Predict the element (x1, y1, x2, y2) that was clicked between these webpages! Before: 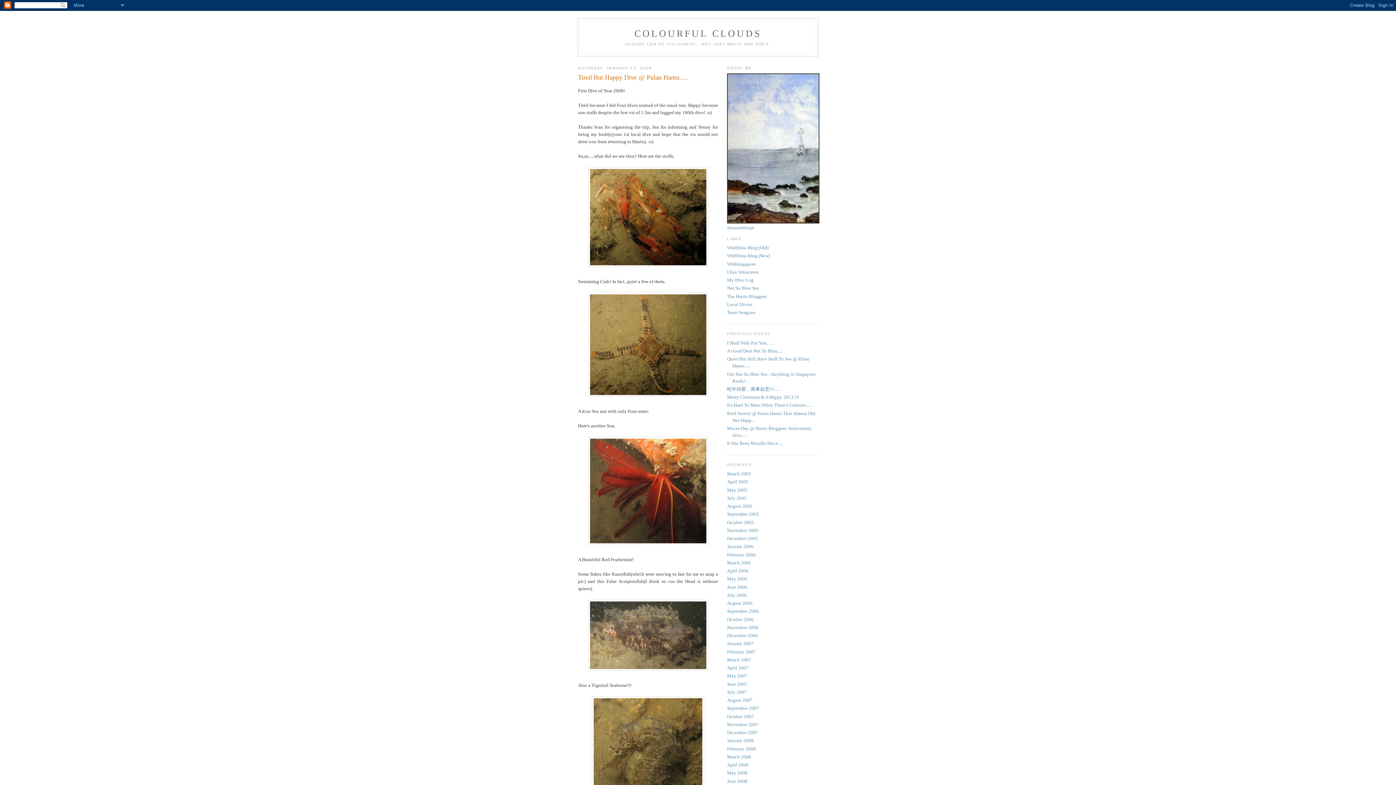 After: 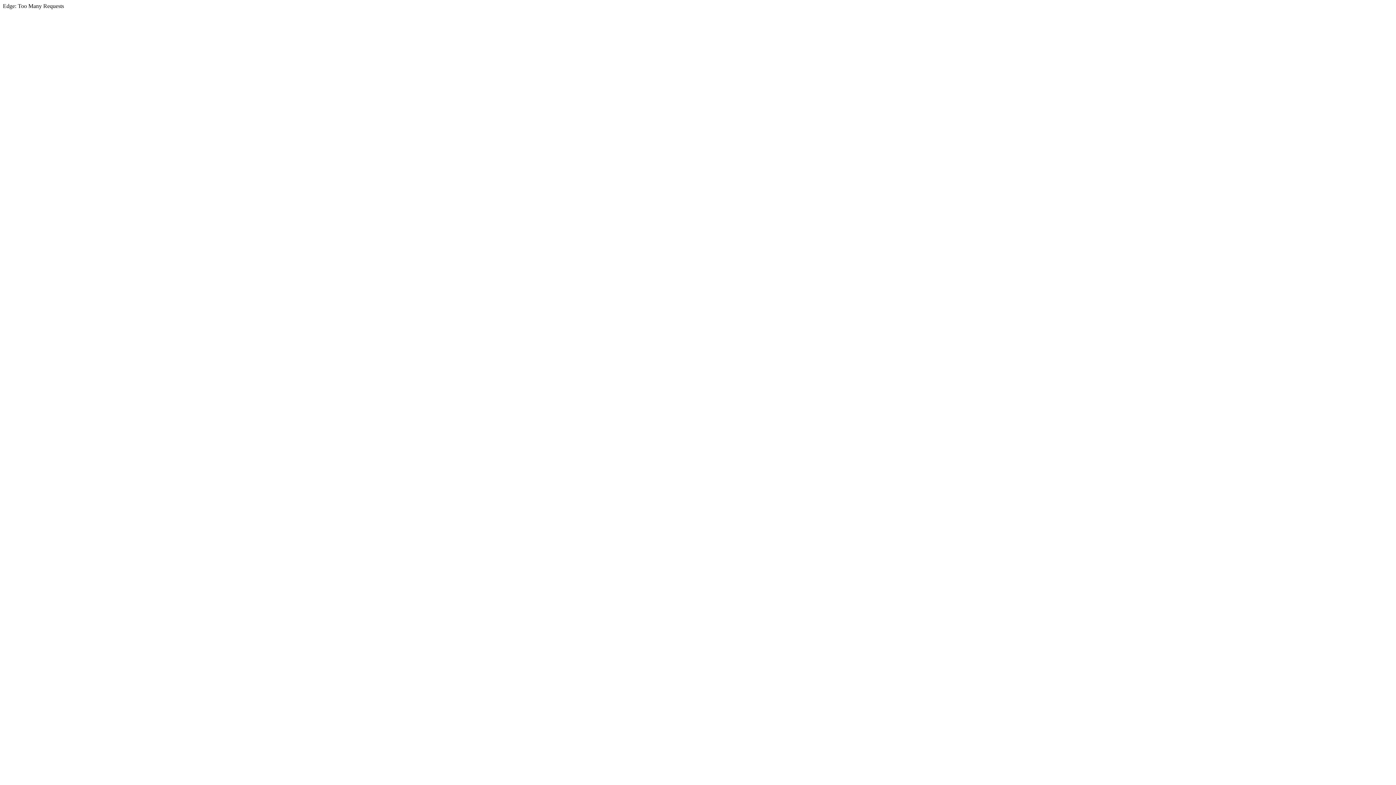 Action: bbox: (727, 301, 752, 307) label: Local Divers